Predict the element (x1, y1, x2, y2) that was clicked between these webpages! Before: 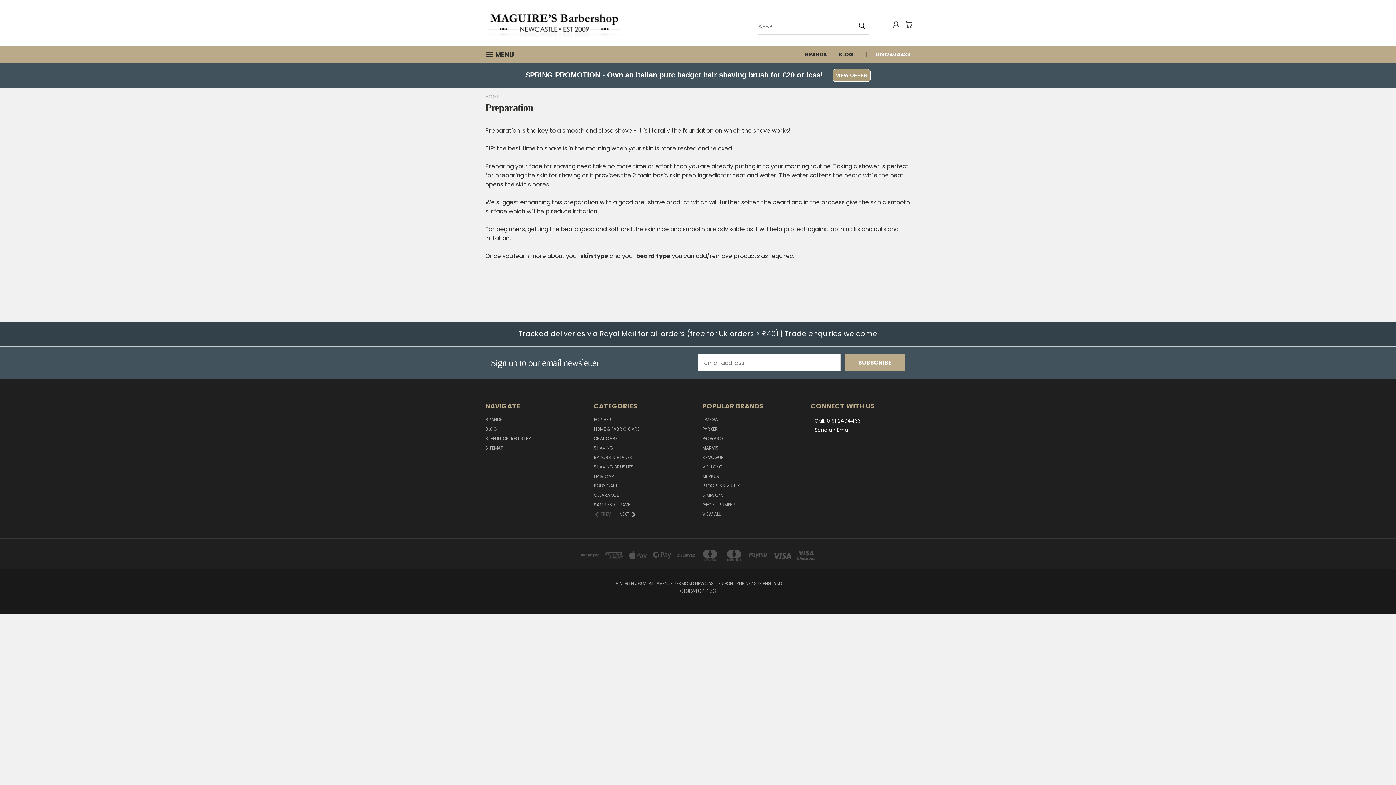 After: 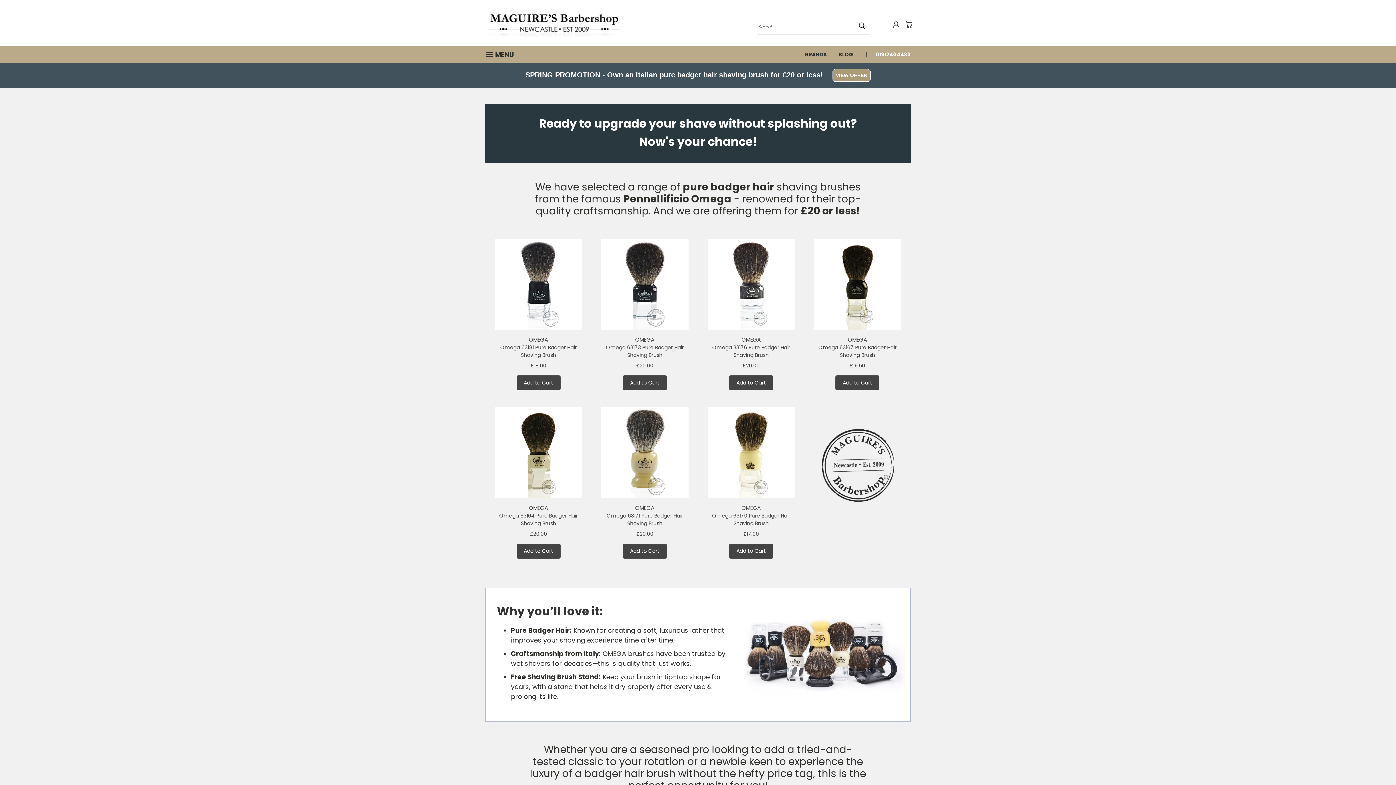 Action: bbox: (832, 69, 870, 81) label: VIEW OFFER